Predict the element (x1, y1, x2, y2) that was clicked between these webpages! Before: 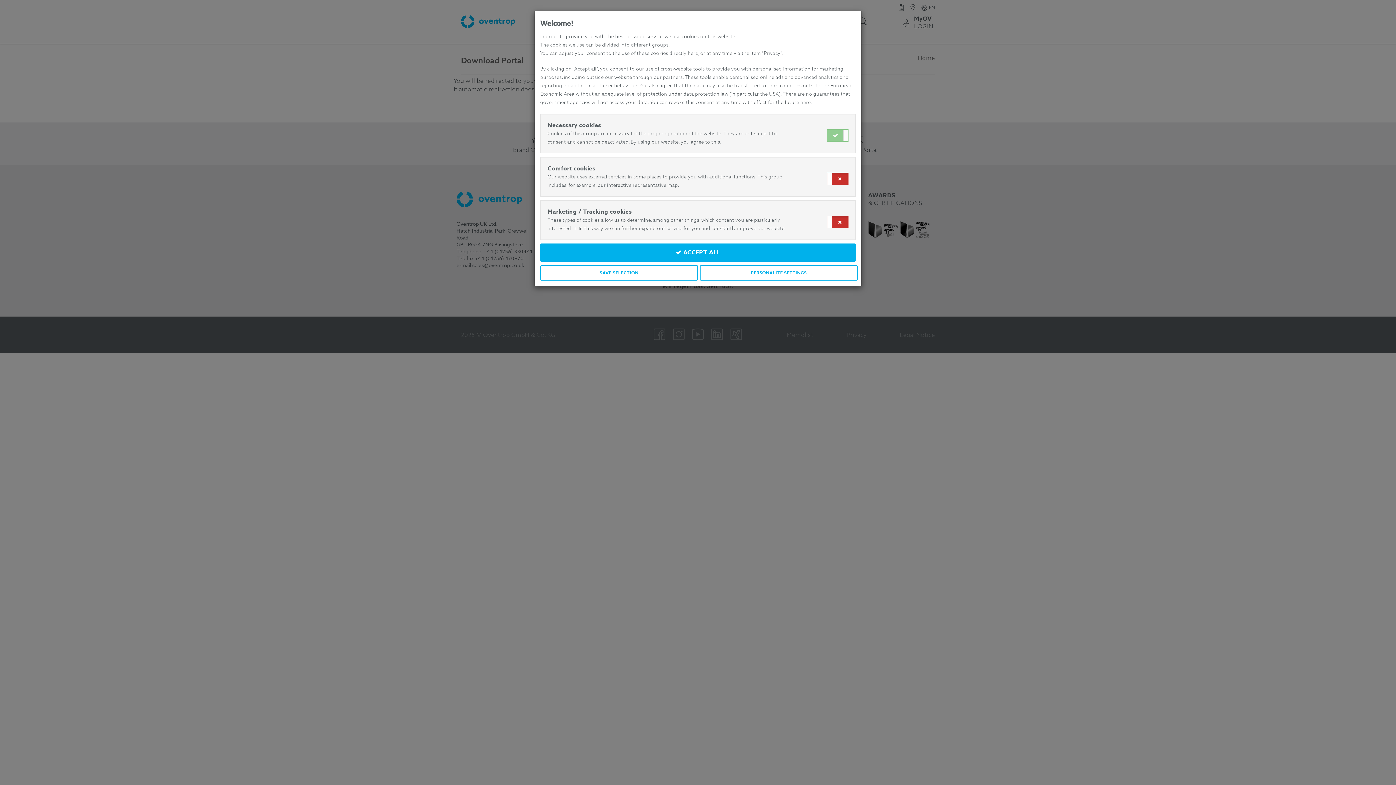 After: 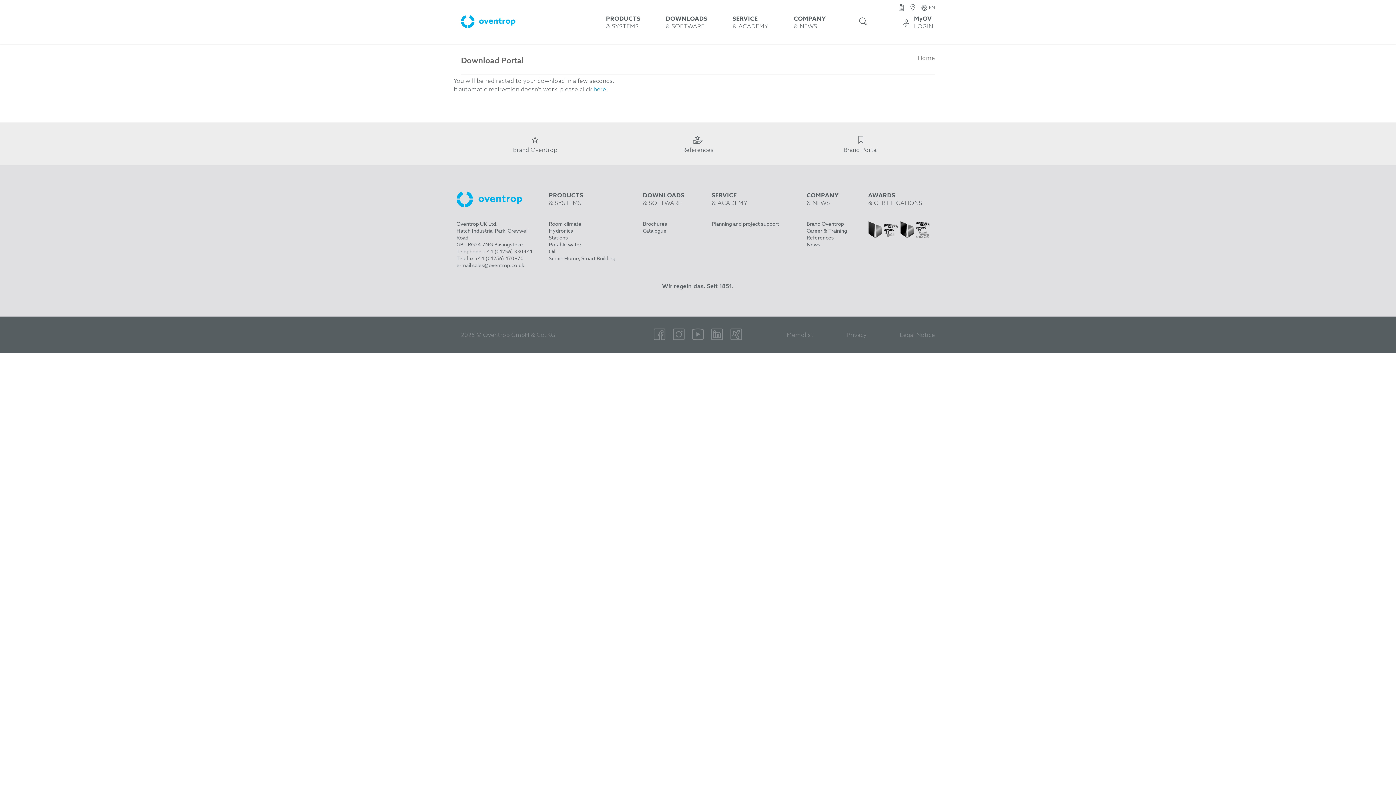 Action: bbox: (540, 243, 856, 261) label:  ACCEPT ALL